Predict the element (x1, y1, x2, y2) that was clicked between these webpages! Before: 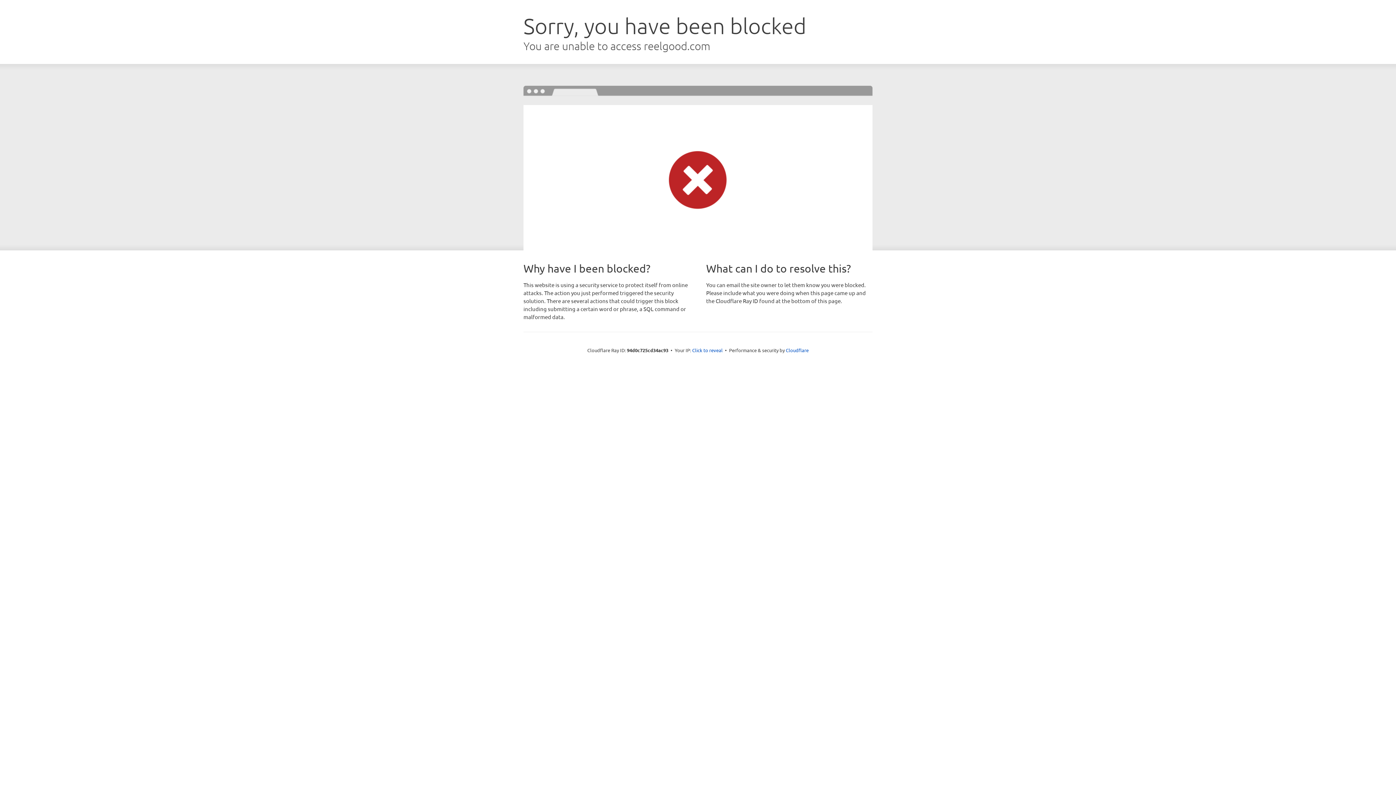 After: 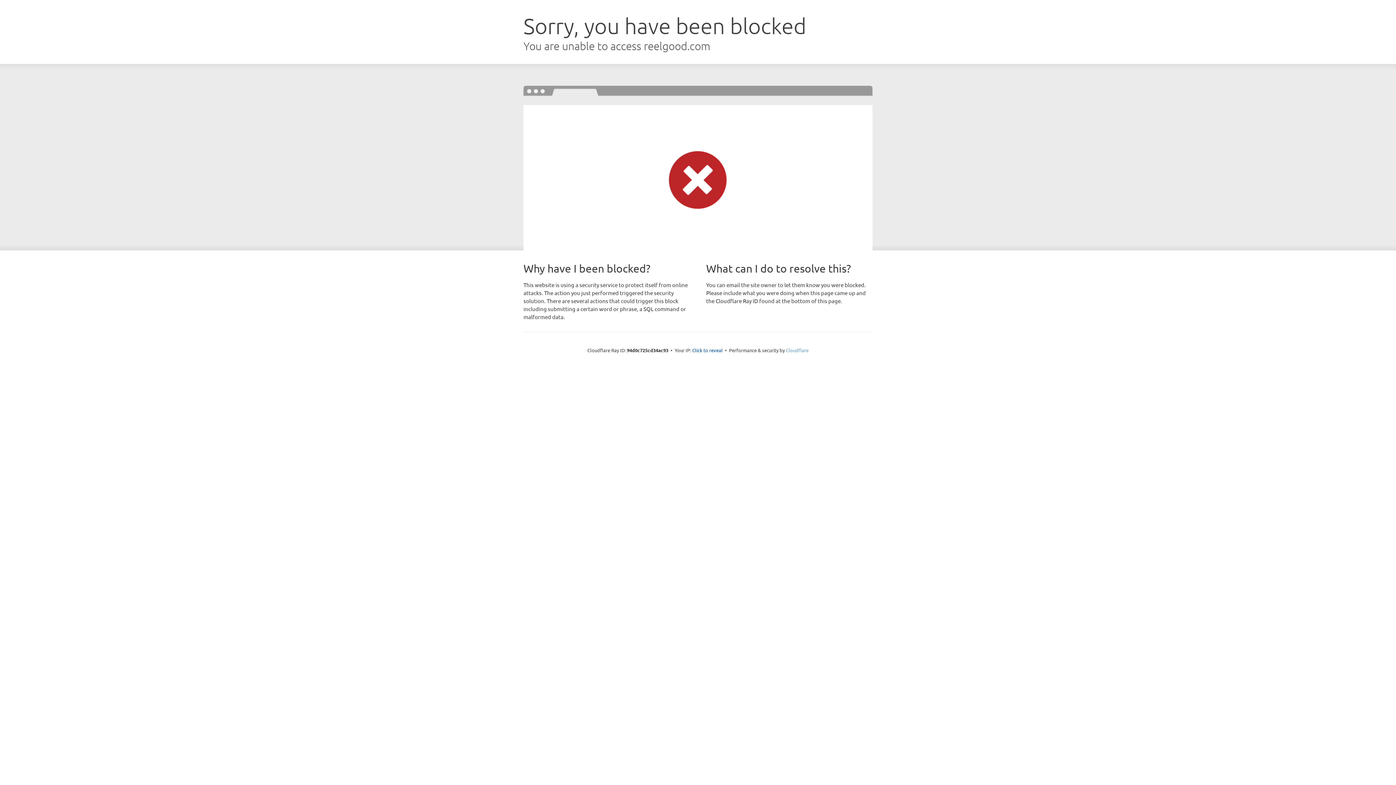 Action: label: Cloudflare bbox: (786, 347, 808, 353)